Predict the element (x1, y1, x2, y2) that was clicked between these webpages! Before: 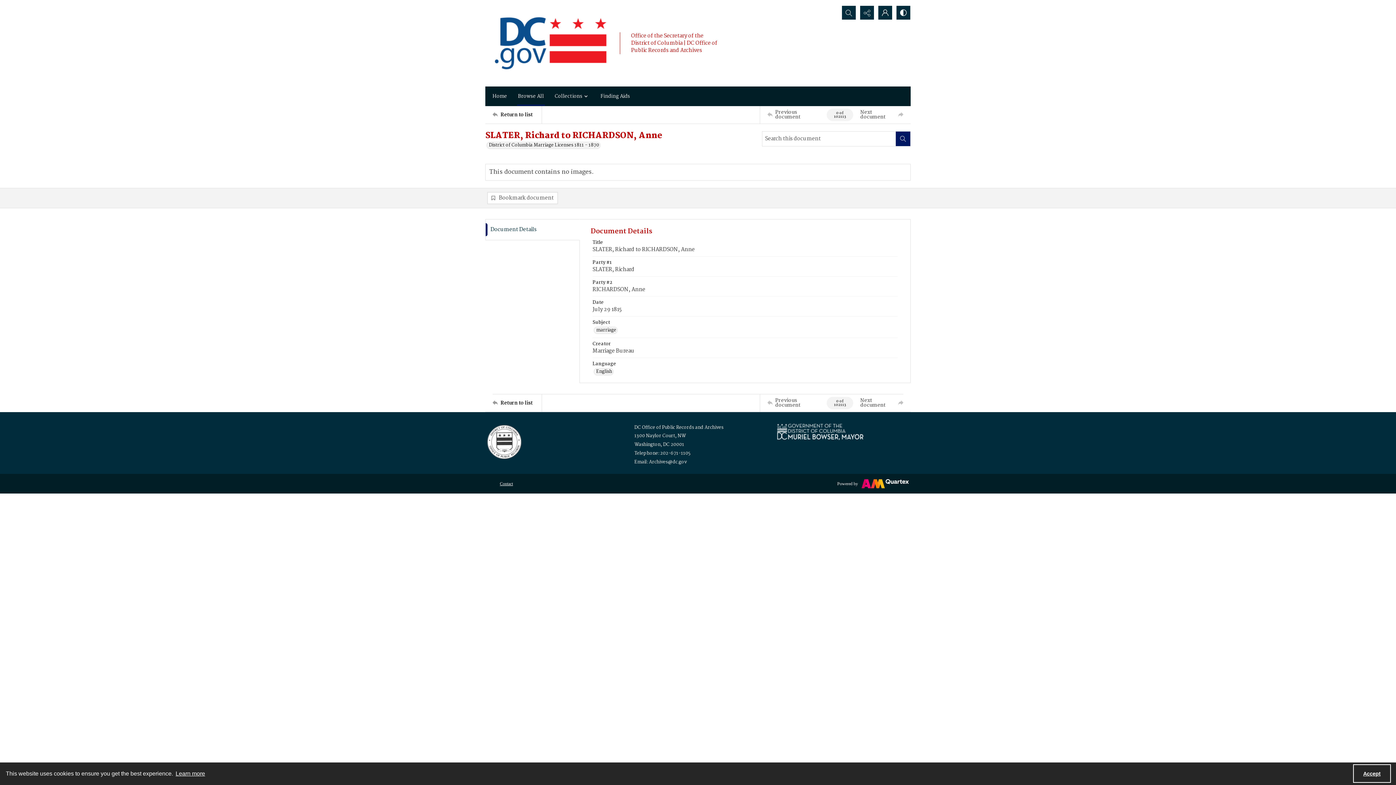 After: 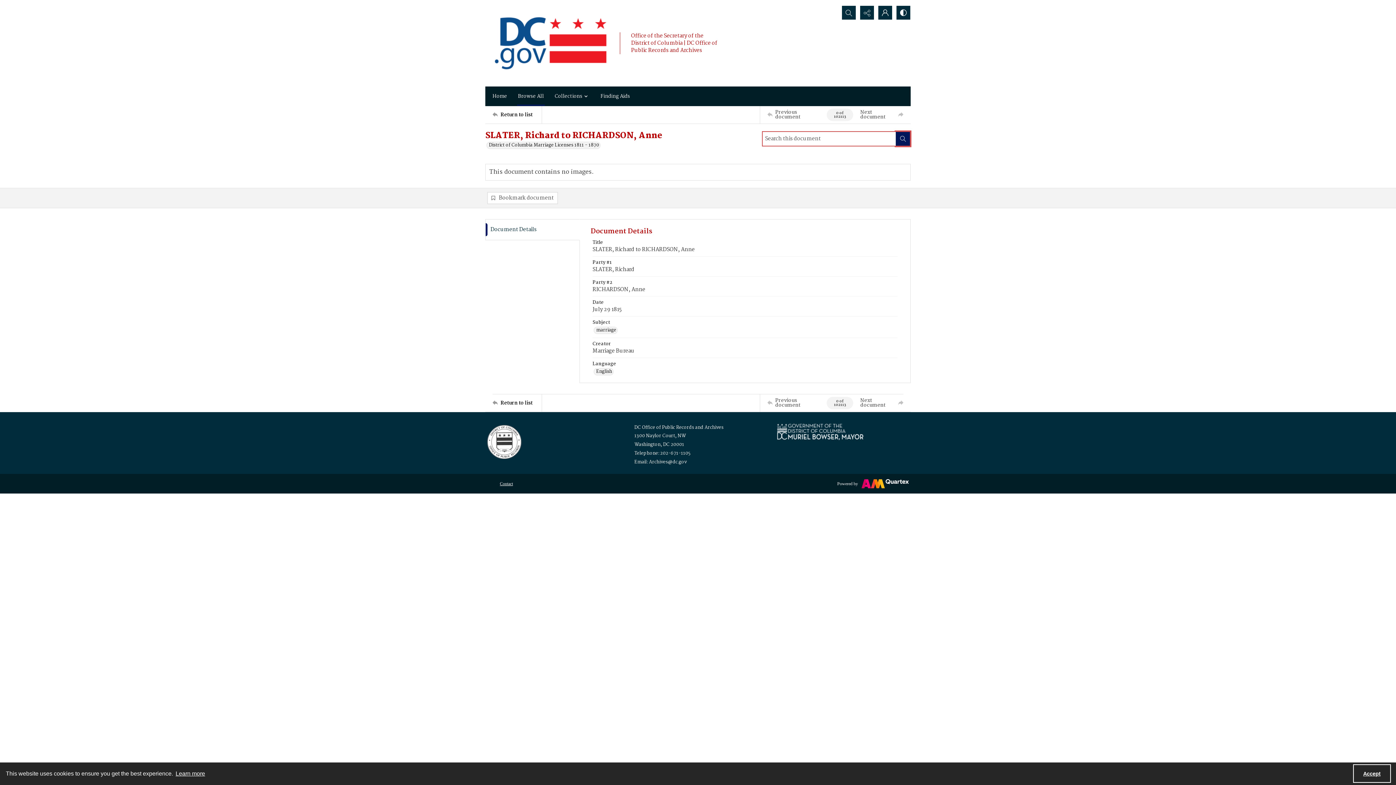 Action: bbox: (896, 131, 910, 146) label: Search within document